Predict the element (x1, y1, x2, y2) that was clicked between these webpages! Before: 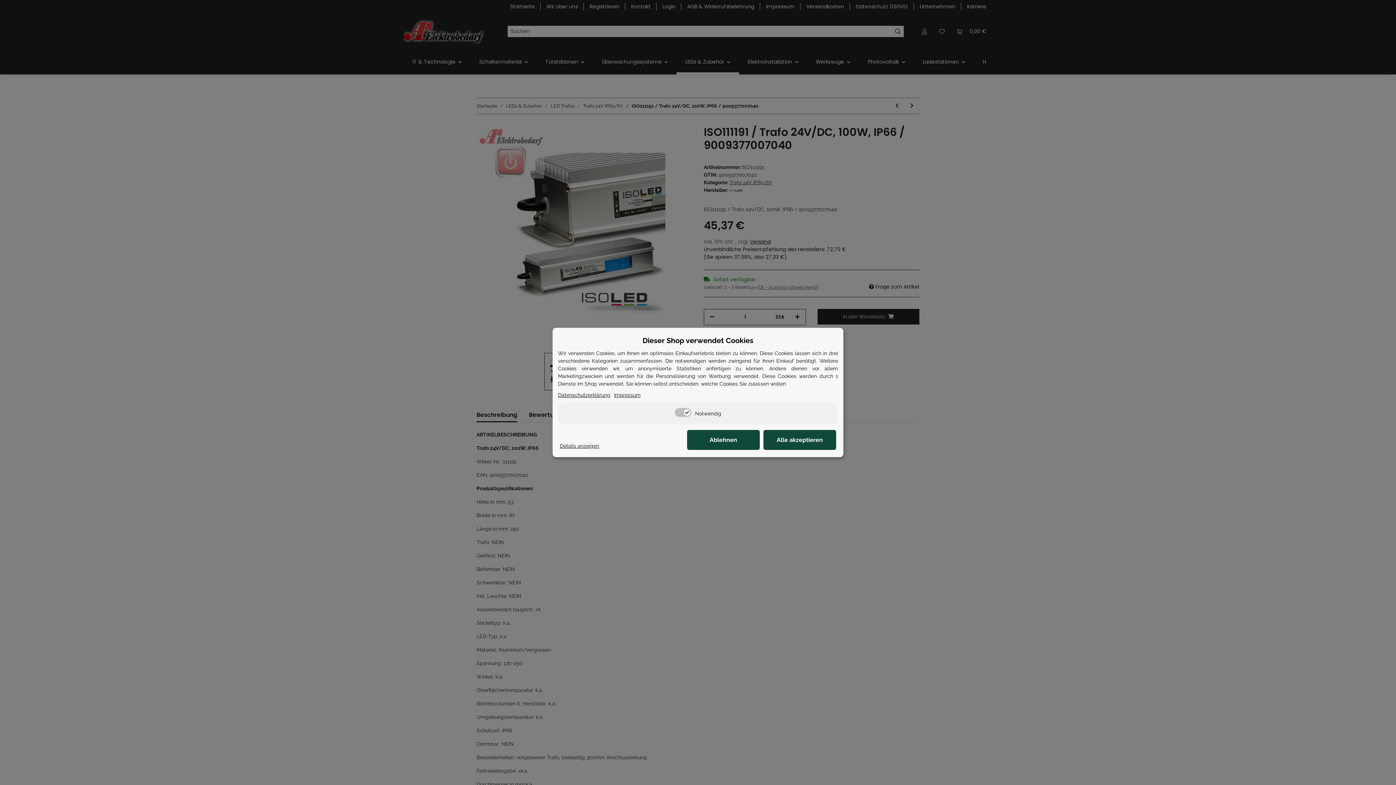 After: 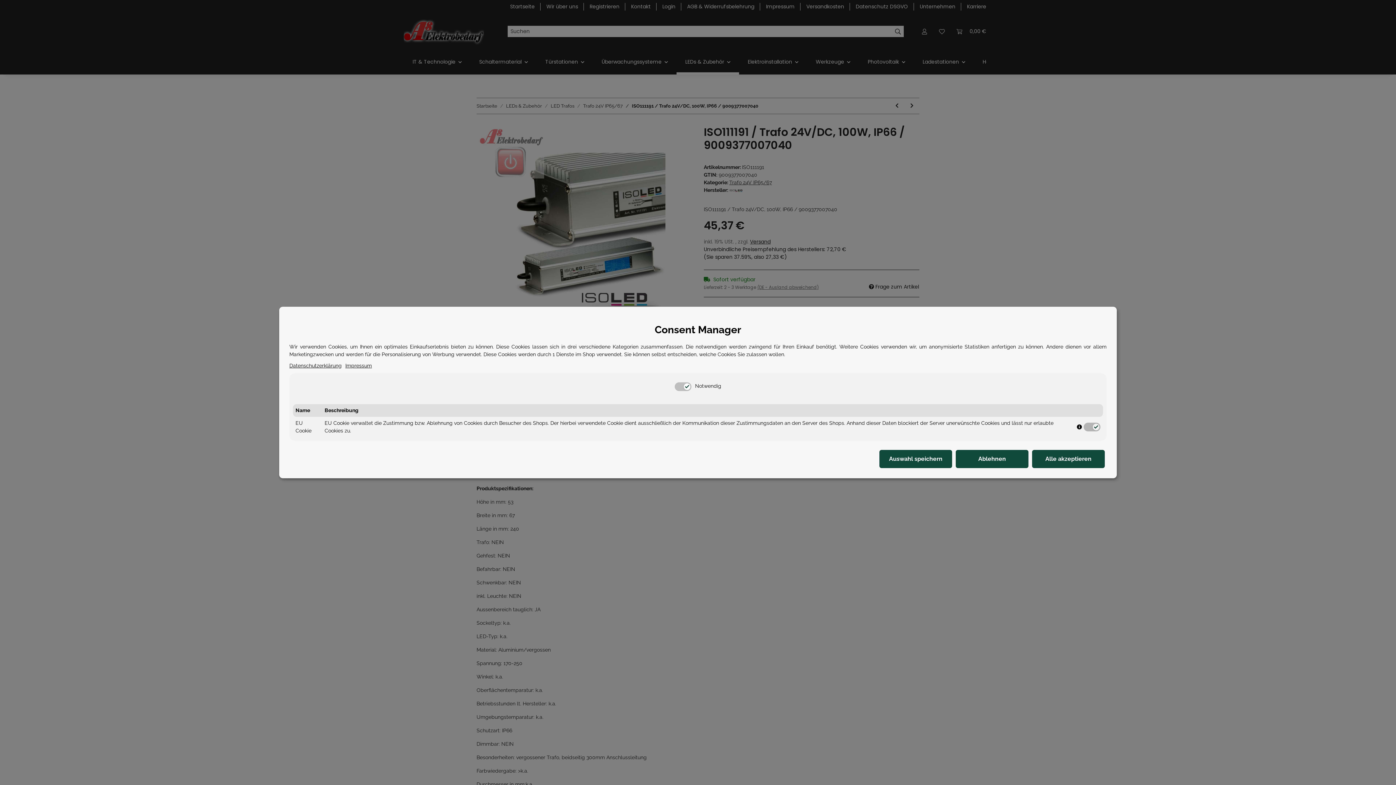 Action: bbox: (560, 442, 599, 450) label: Cookie Details anzeigen